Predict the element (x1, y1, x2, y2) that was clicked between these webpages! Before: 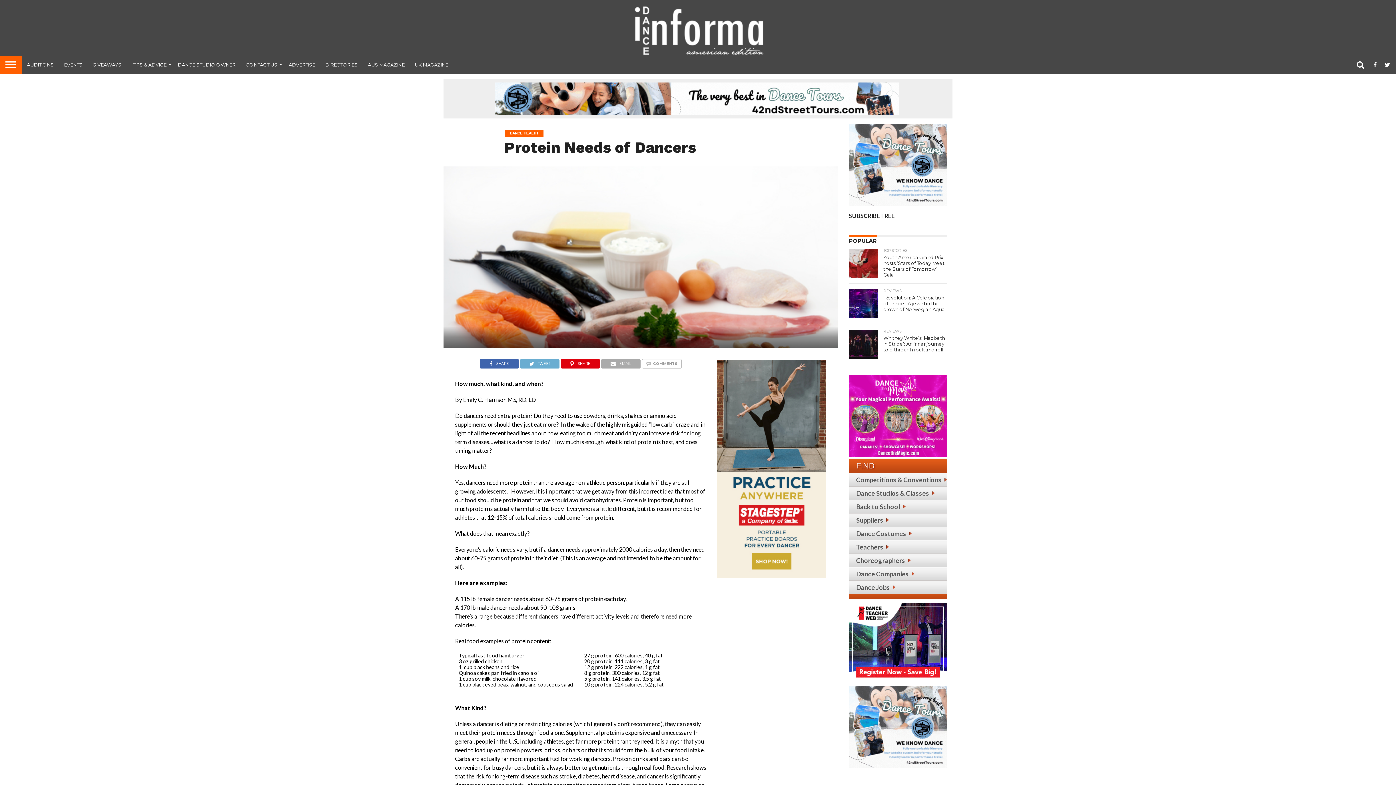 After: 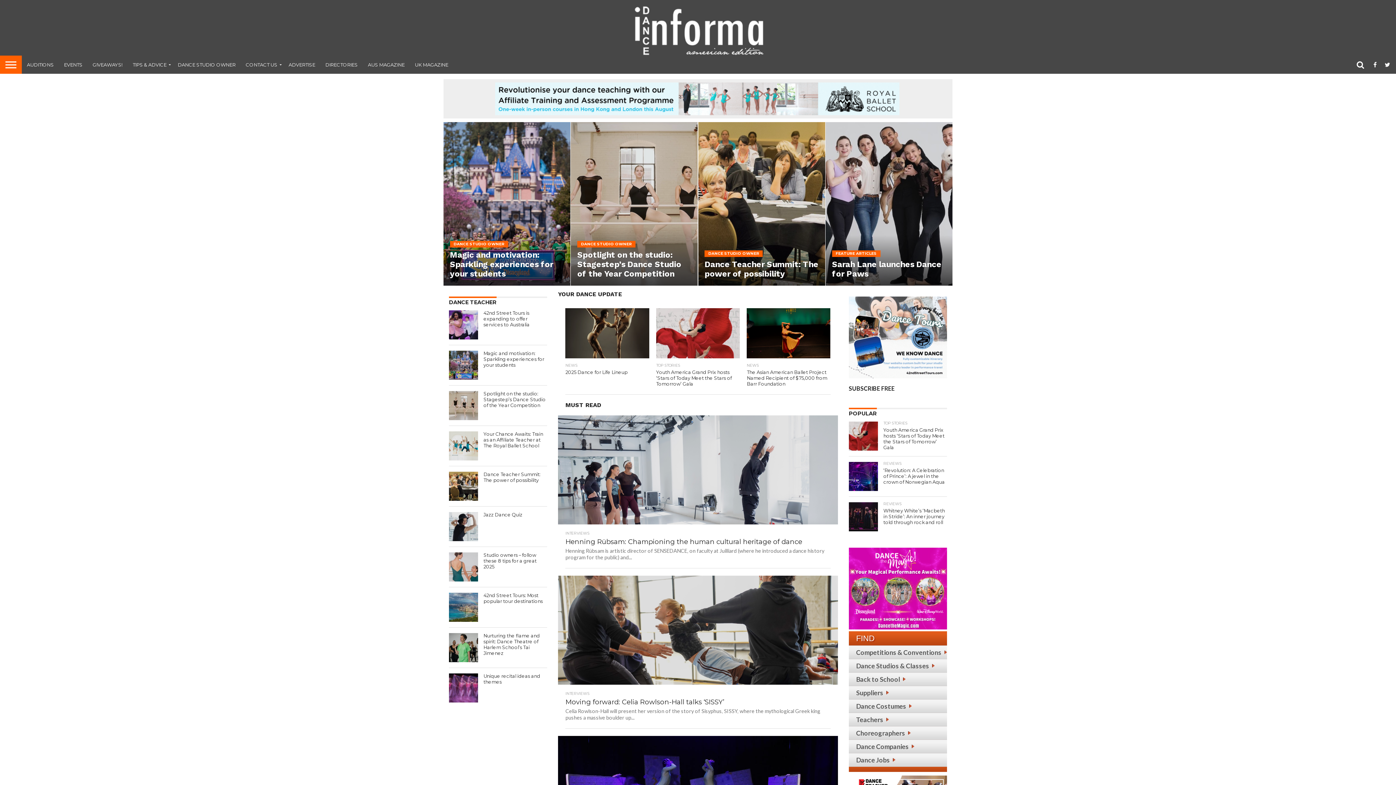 Action: bbox: (632, 49, 763, 56)